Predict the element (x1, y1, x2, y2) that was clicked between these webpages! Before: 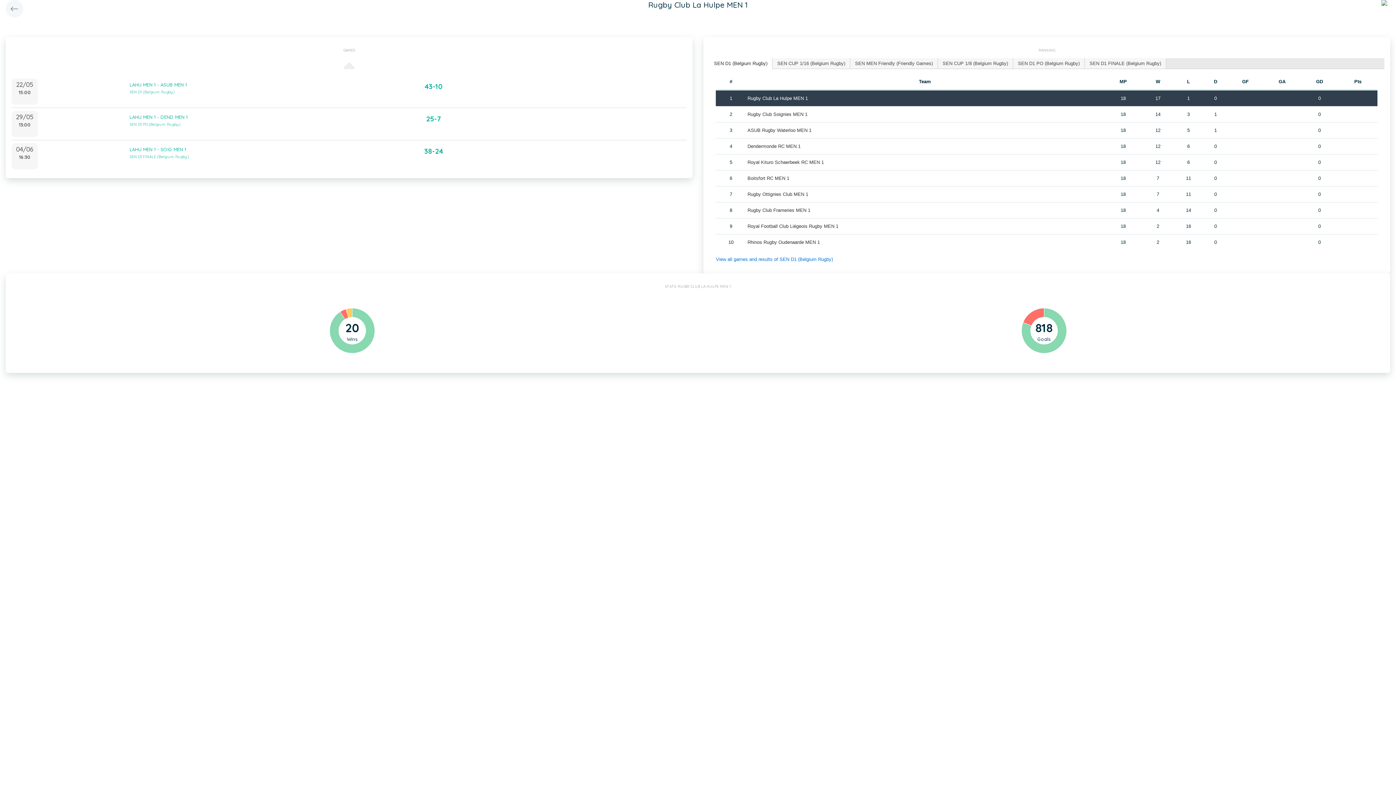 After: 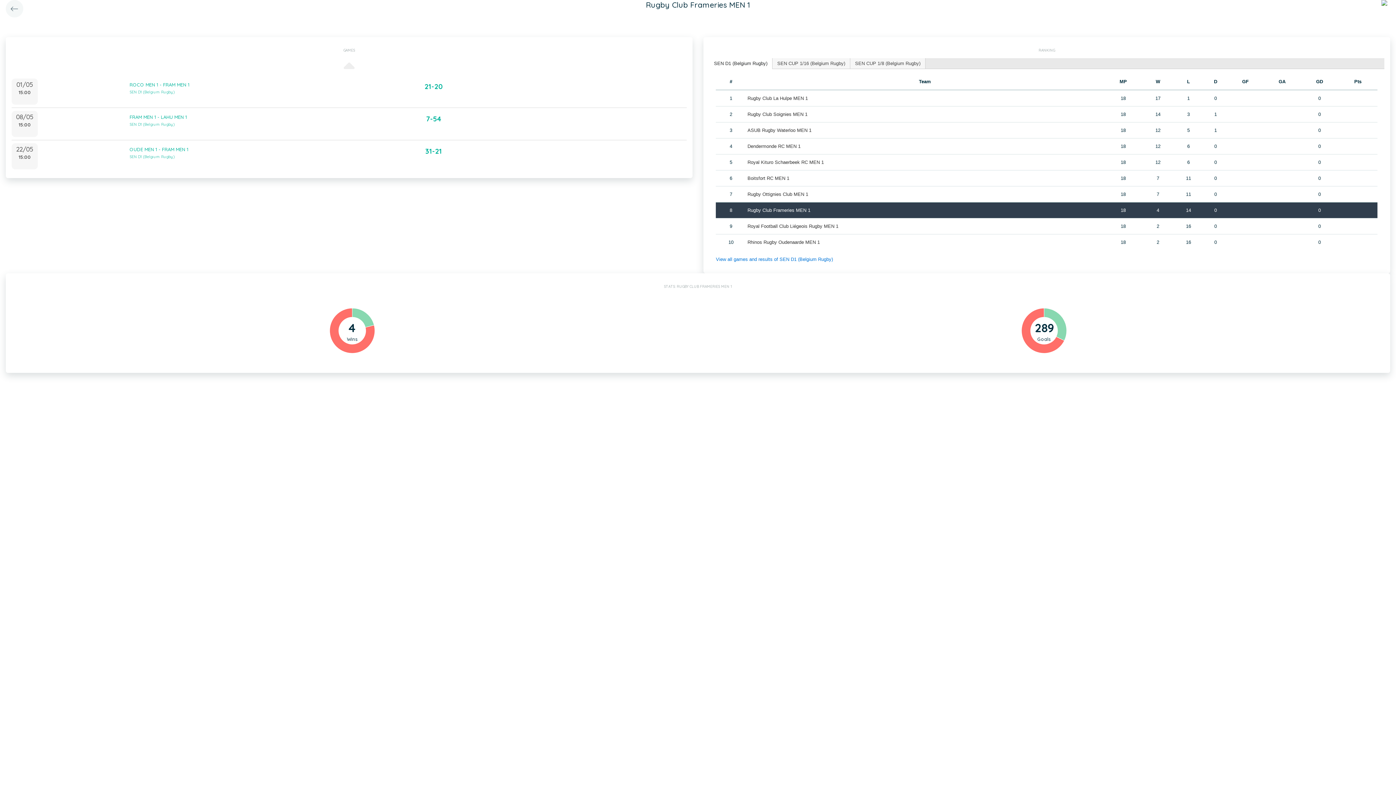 Action: bbox: (747, 207, 810, 213) label: Rugby Club Frameries MEN 1